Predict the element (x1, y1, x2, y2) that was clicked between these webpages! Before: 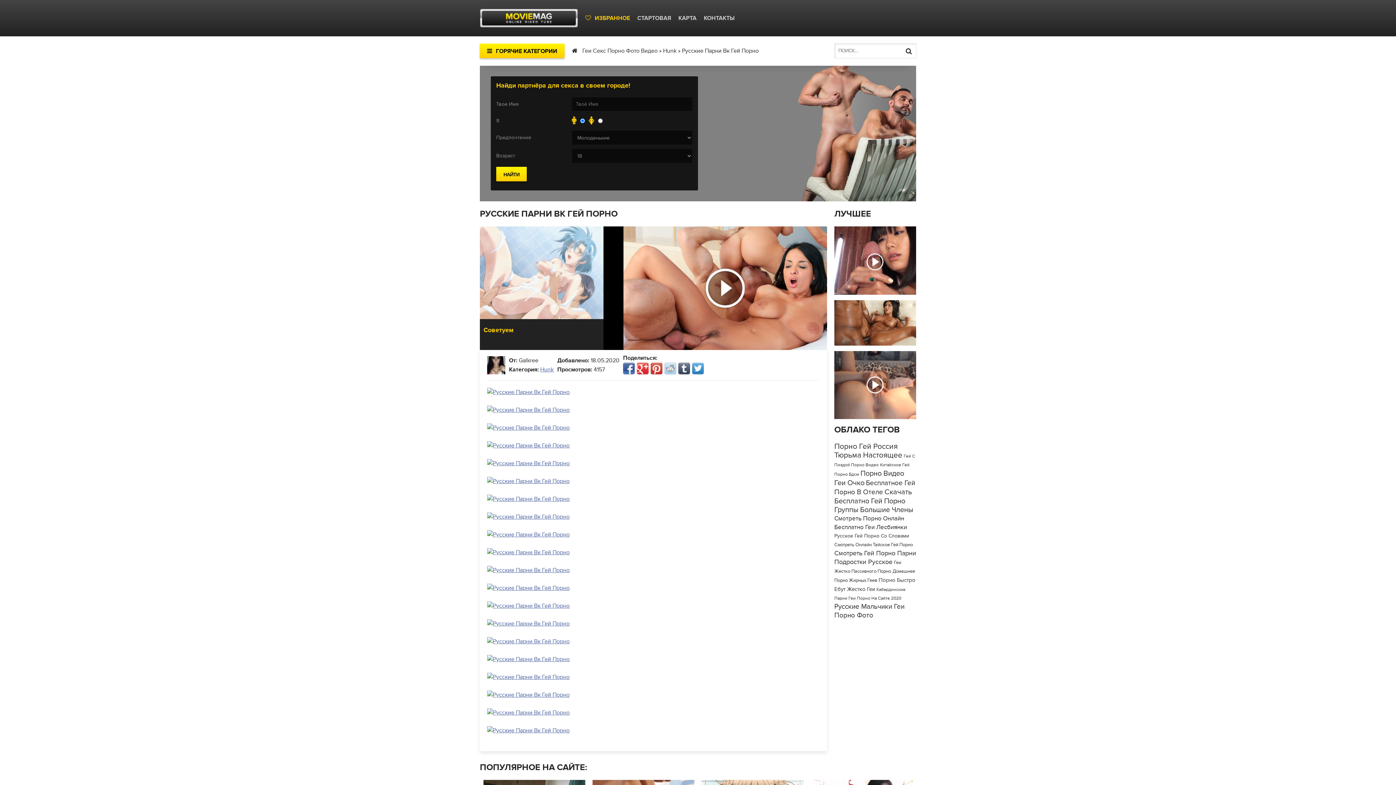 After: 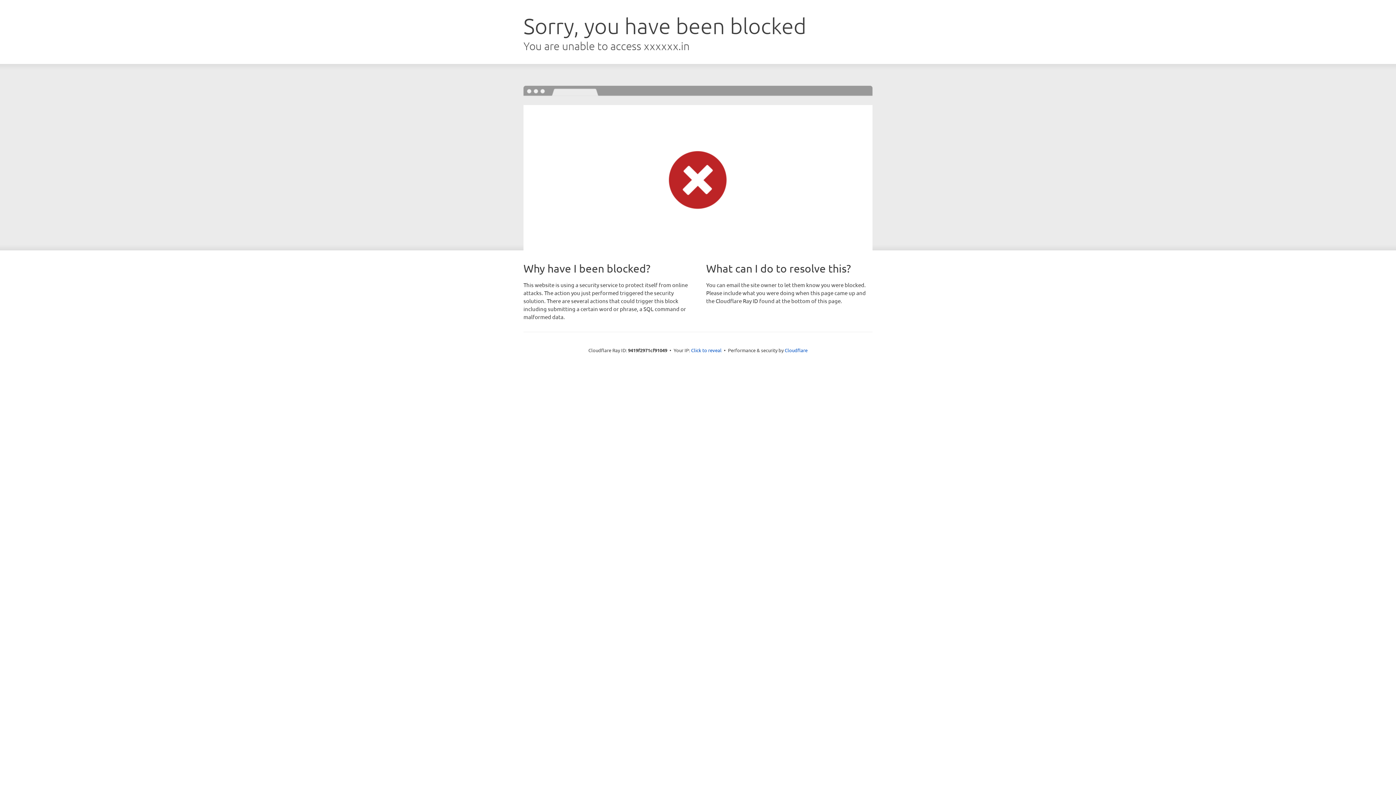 Action: bbox: (901, 43, 916, 58)